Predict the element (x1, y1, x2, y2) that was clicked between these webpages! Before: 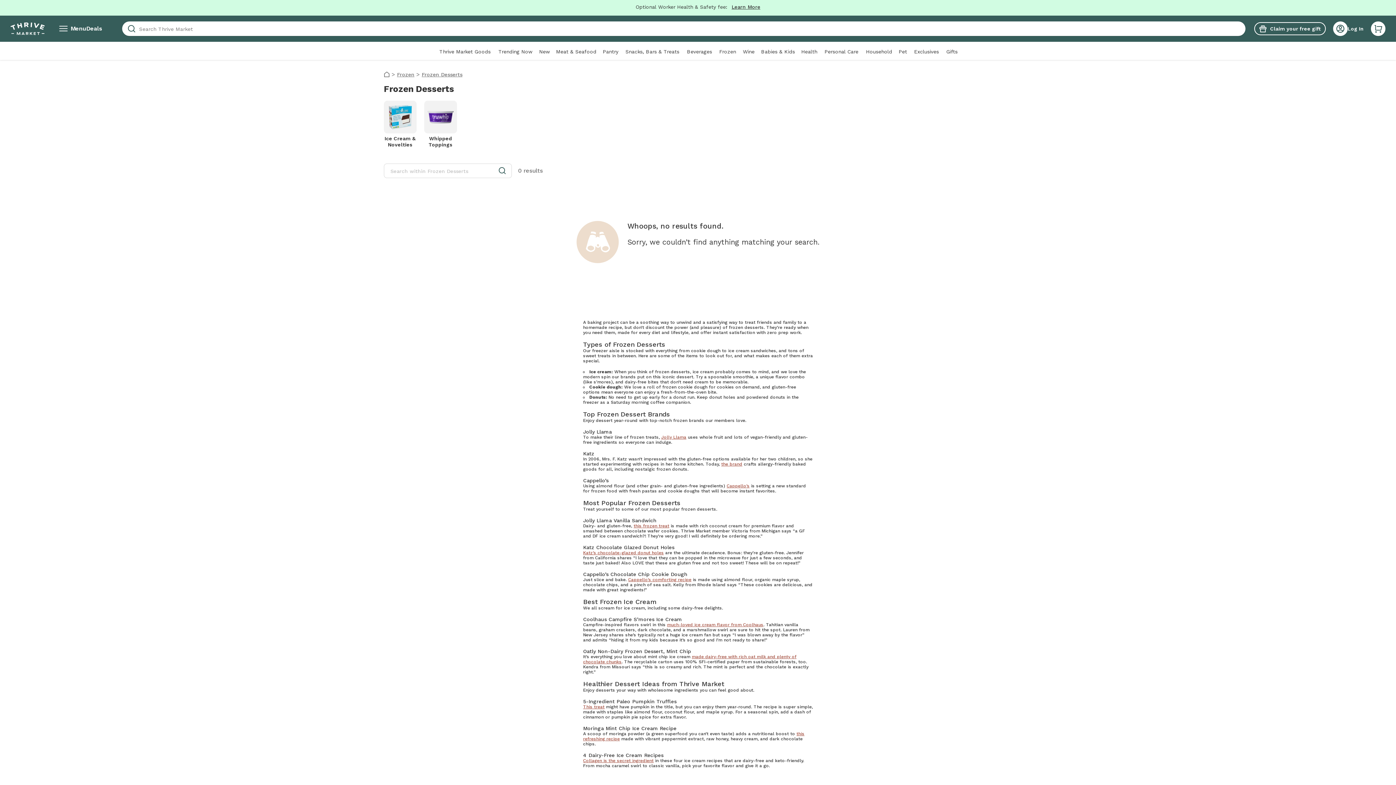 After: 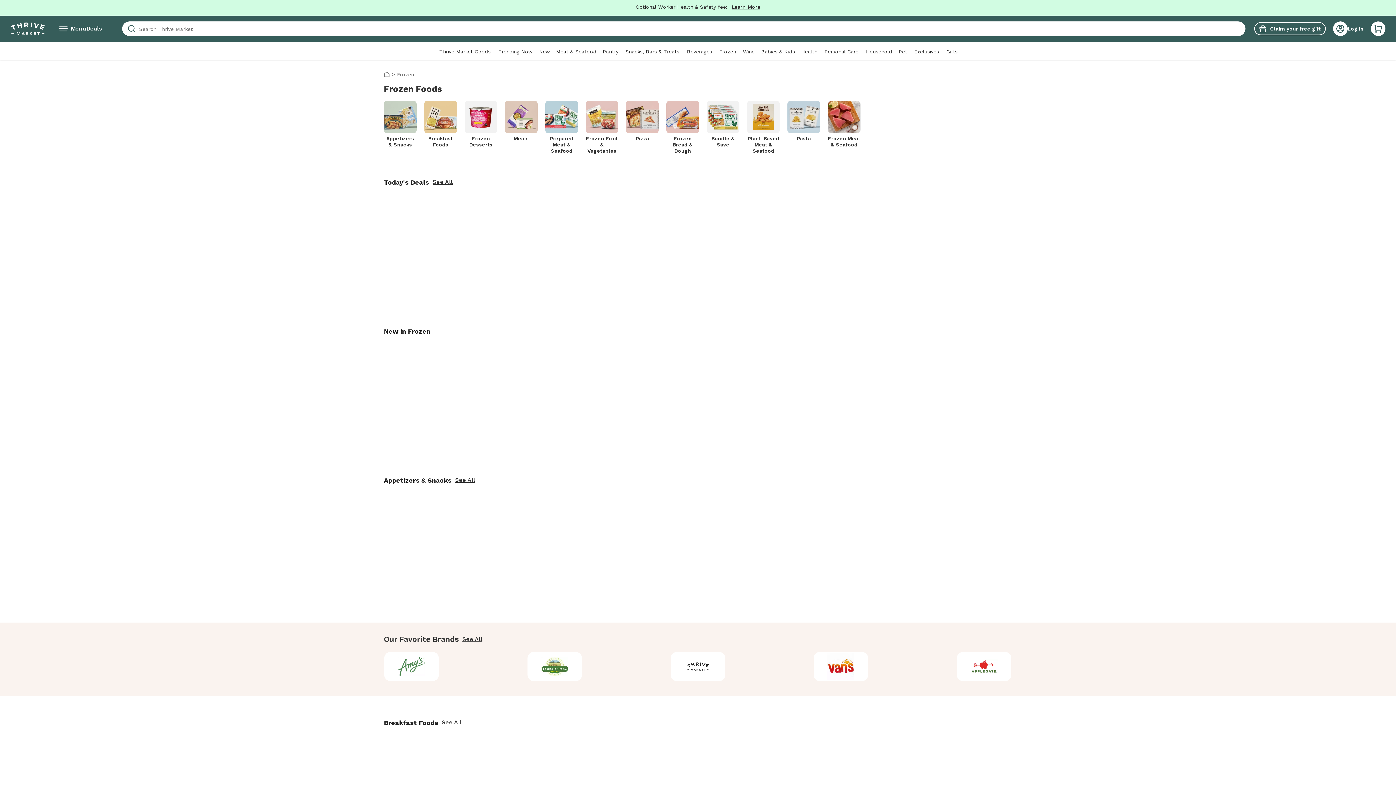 Action: bbox: (397, 71, 414, 77) label: Frozen